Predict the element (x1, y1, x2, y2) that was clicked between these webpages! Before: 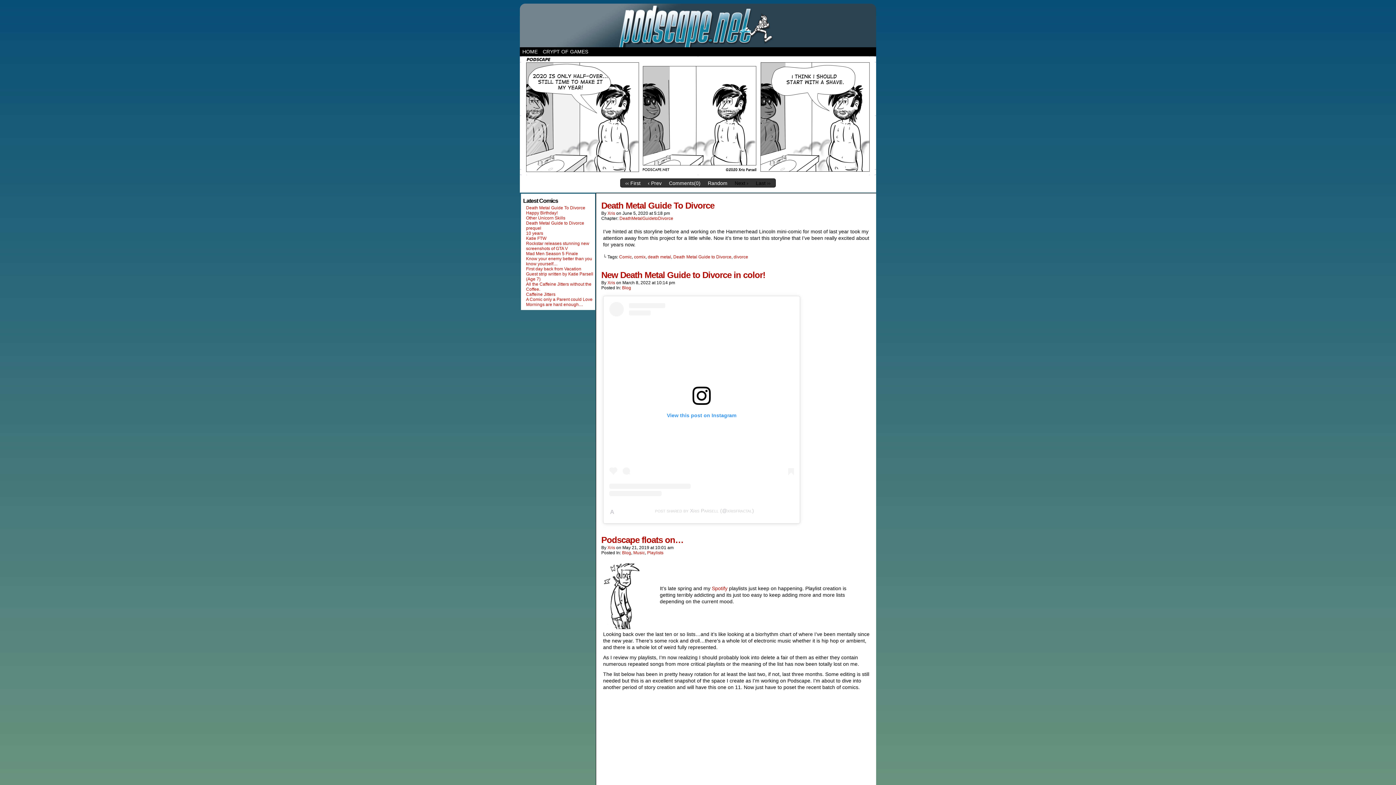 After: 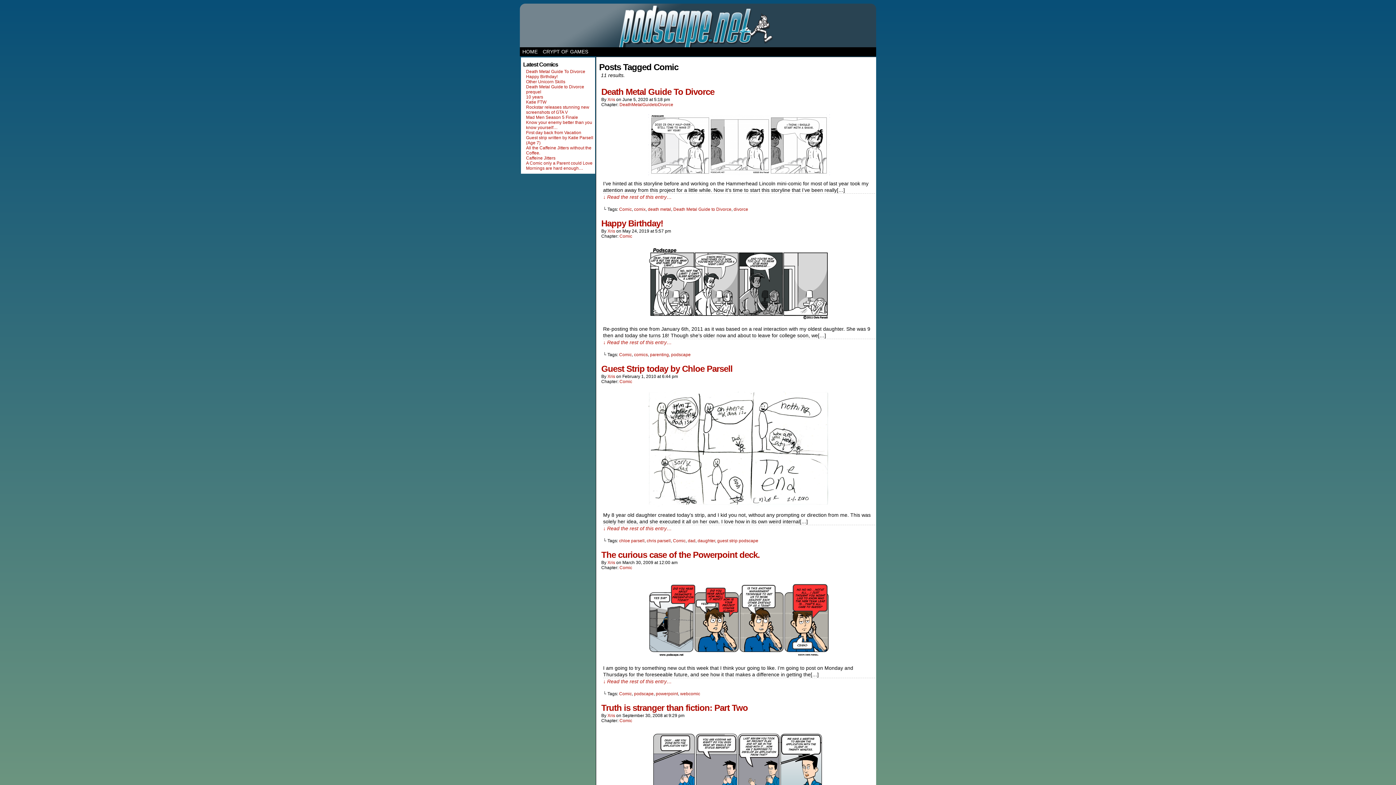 Action: label: Comic bbox: (619, 254, 632, 259)